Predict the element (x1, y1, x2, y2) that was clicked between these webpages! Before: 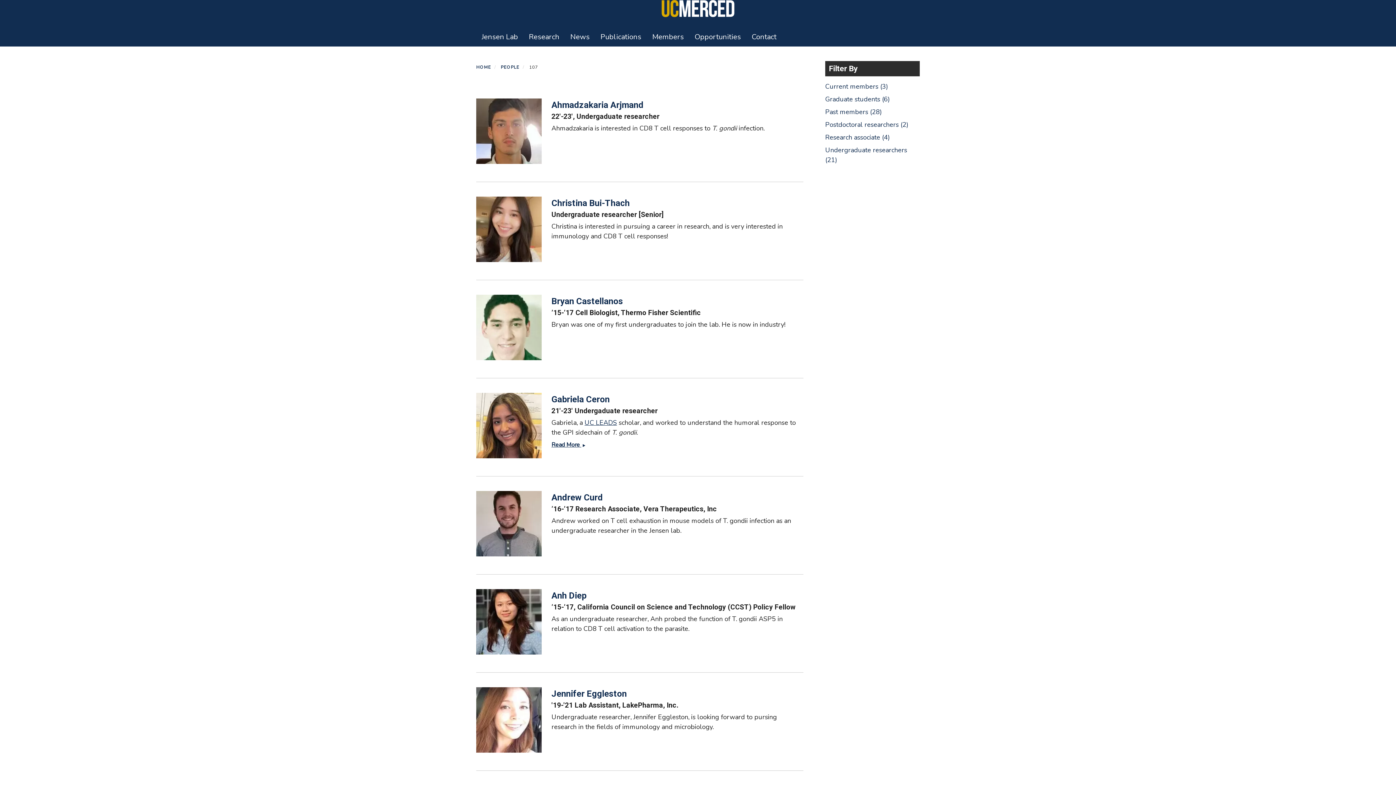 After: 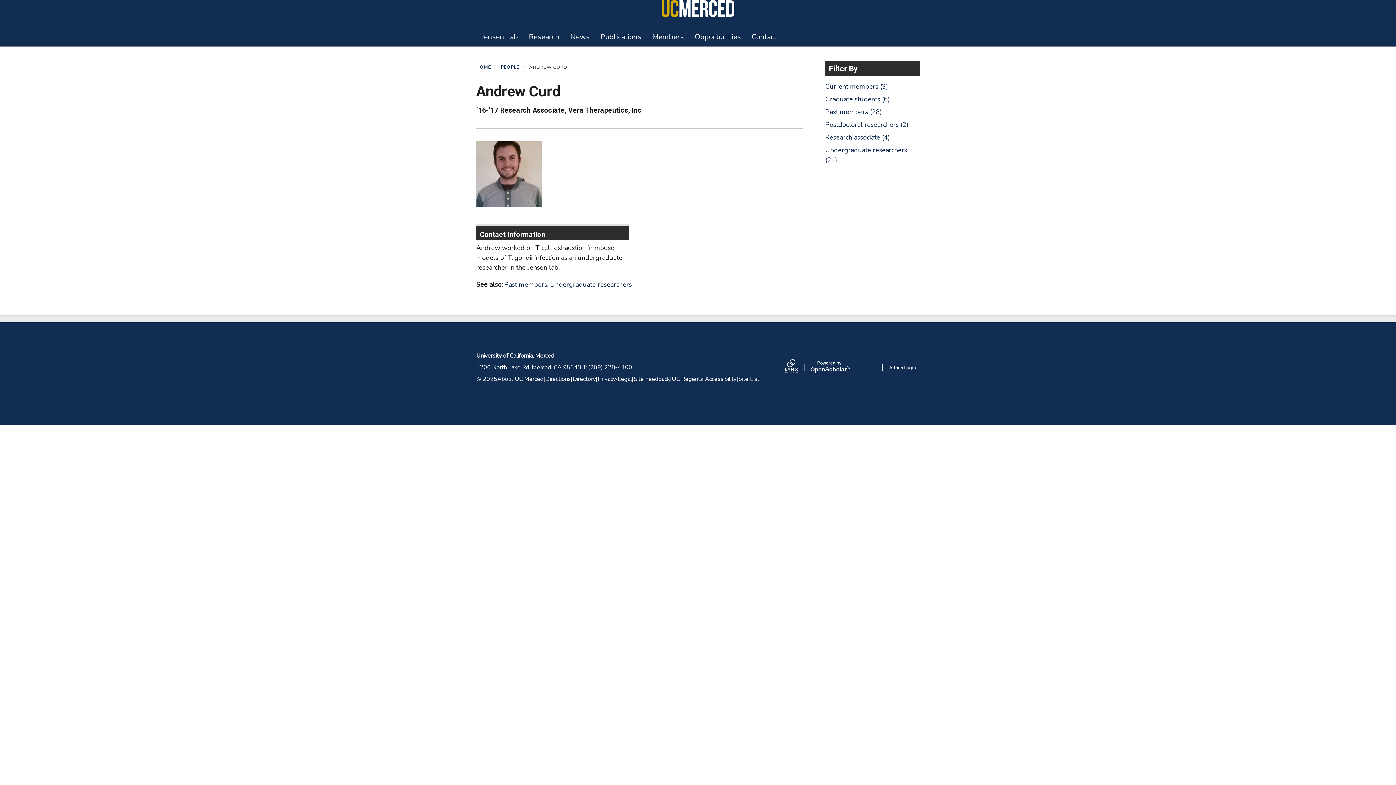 Action: bbox: (551, 491, 602, 504) label: Andrew Curd